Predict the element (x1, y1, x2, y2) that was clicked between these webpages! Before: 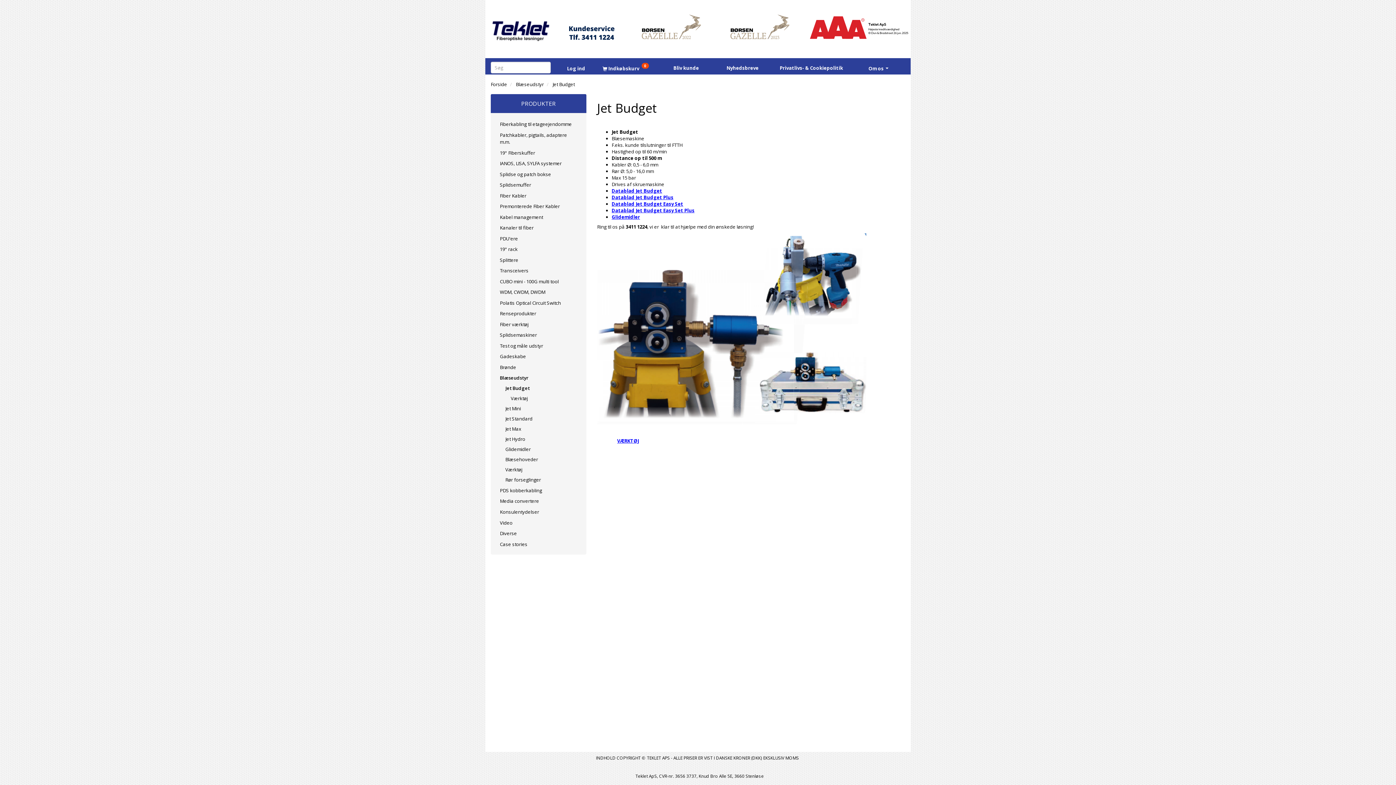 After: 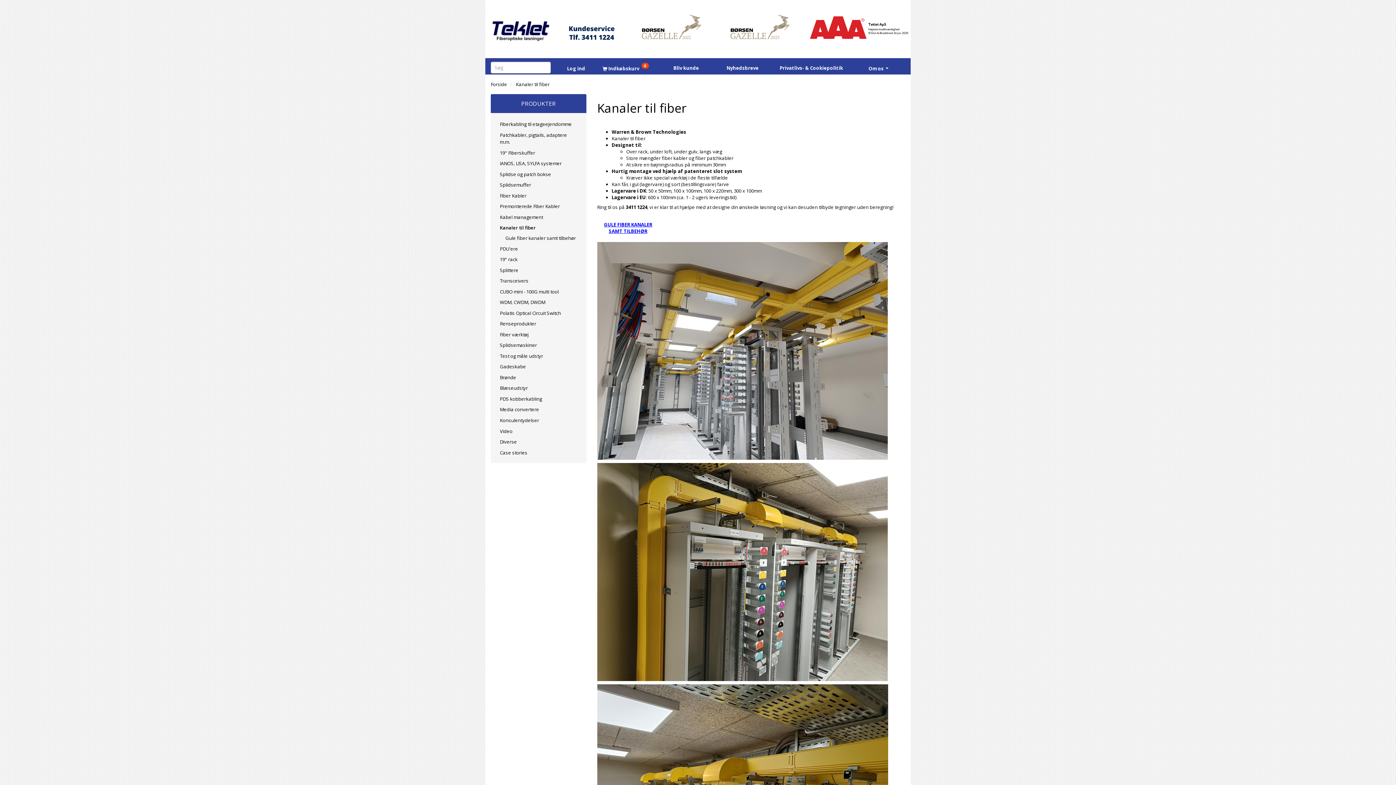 Action: label: Kanaler til fiber bbox: (496, 222, 580, 232)